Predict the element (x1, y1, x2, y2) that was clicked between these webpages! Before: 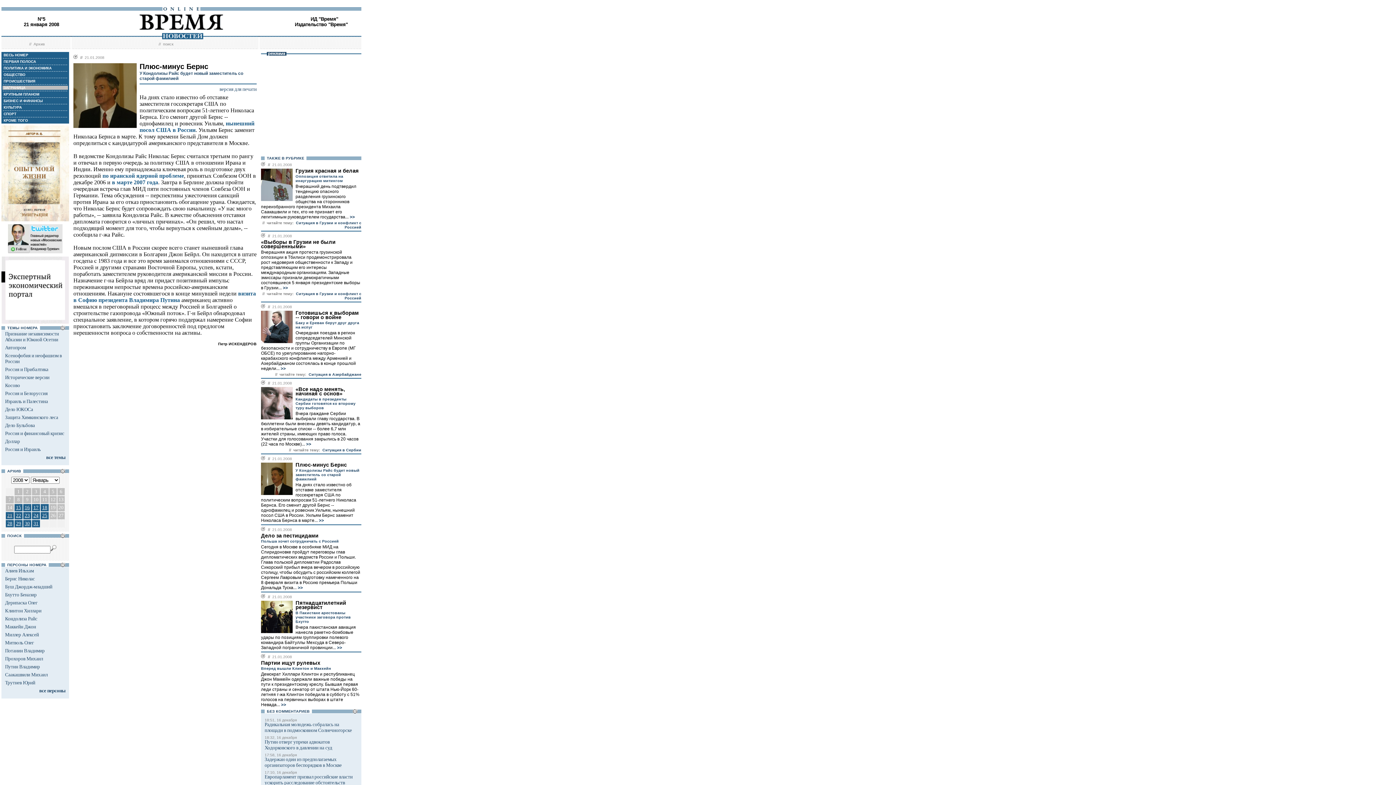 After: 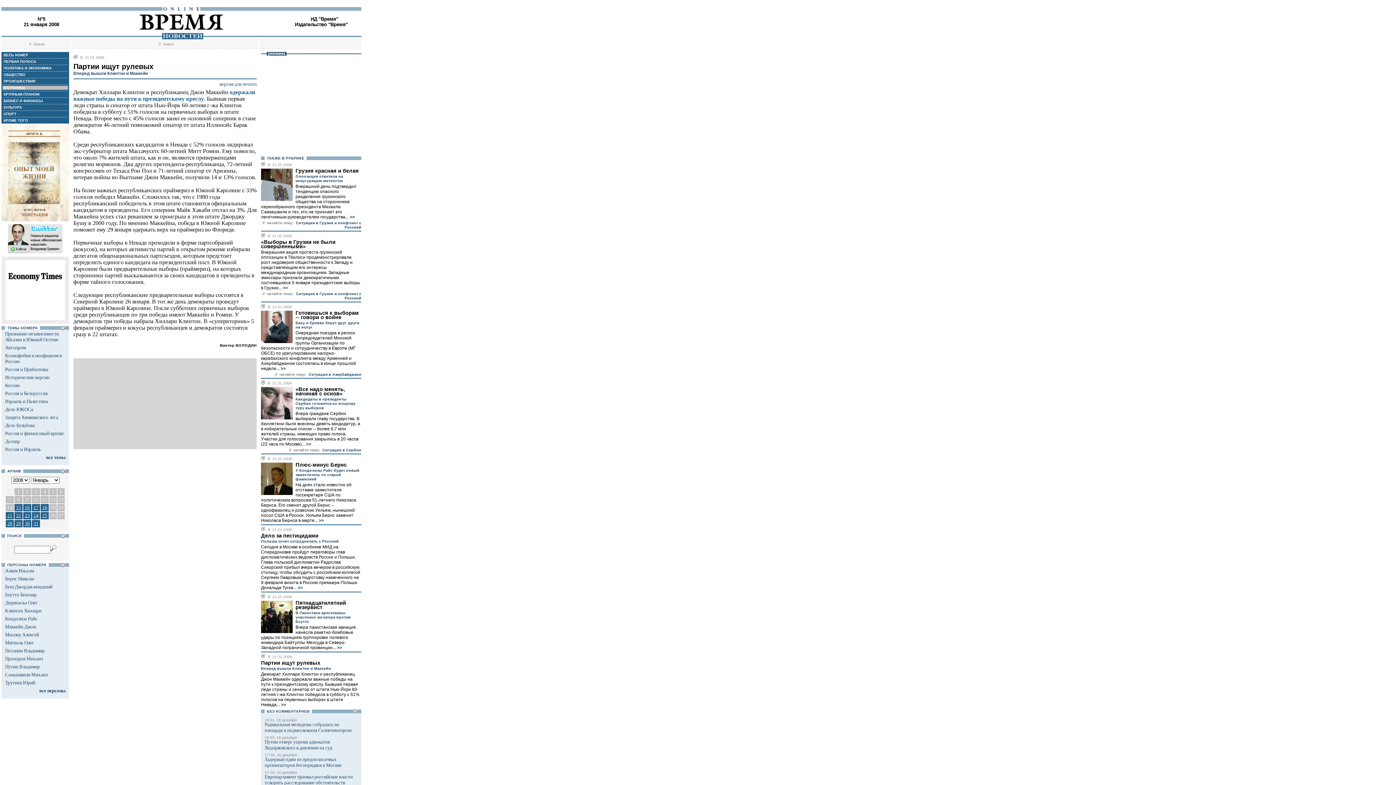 Action: label: Партии ищут рулевых bbox: (261, 660, 320, 666)